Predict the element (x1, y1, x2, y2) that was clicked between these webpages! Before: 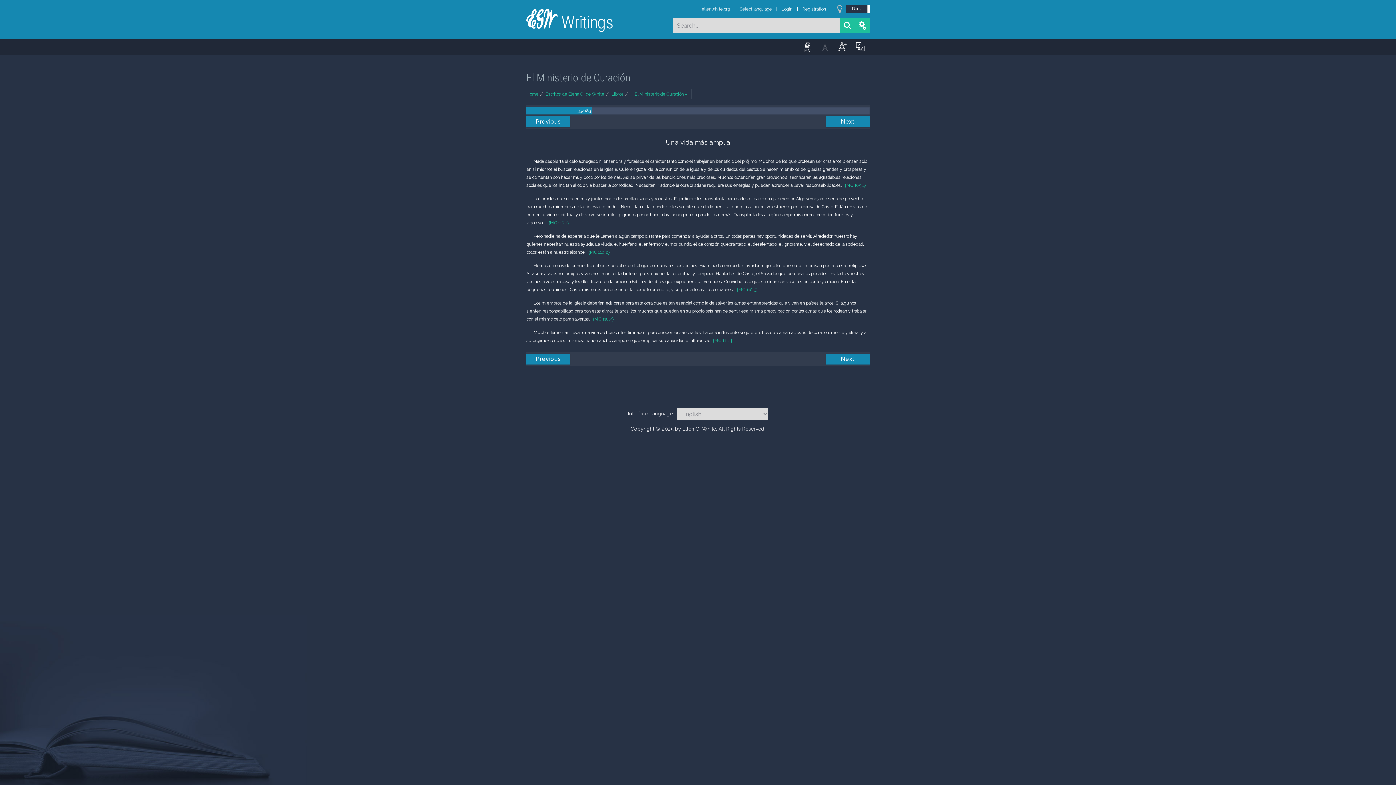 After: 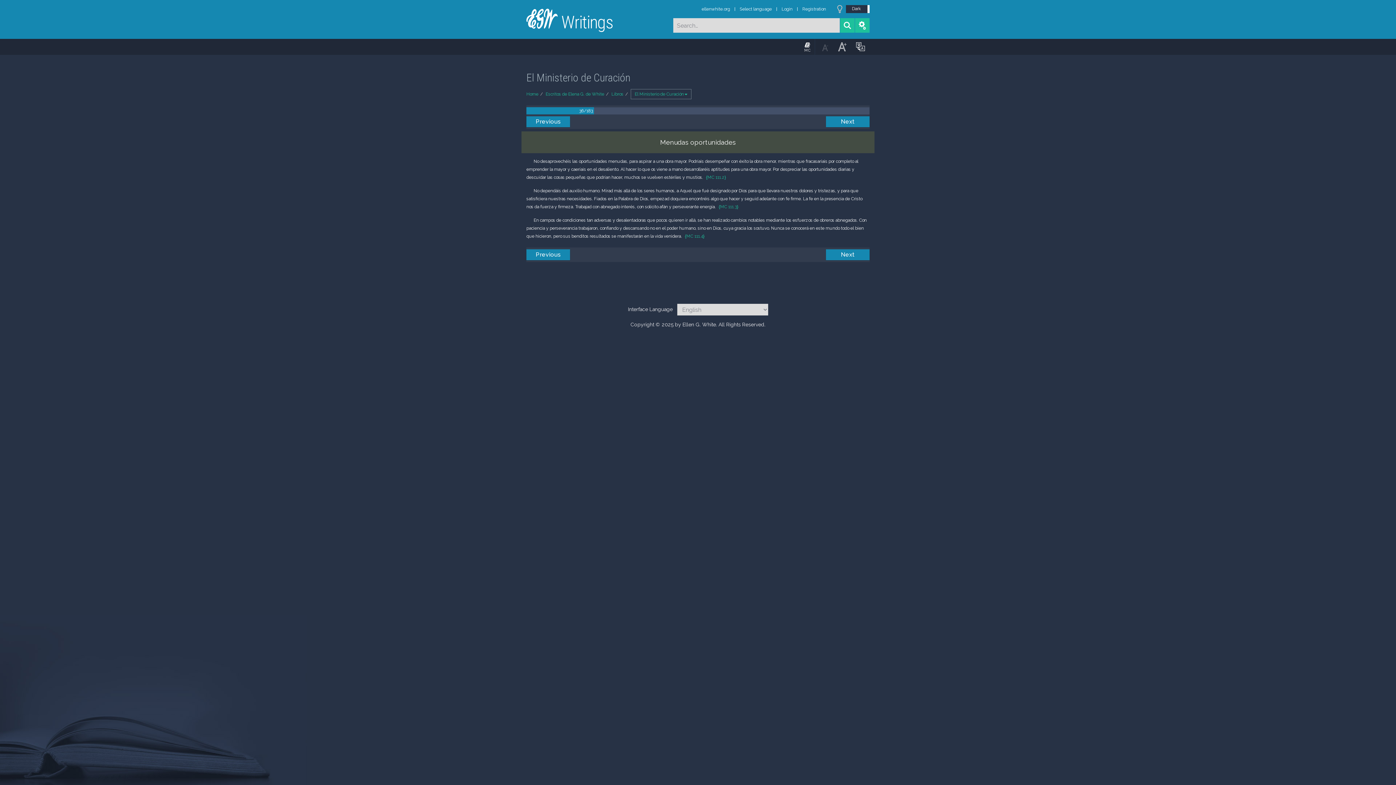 Action: label: Next bbox: (826, 353, 869, 364)